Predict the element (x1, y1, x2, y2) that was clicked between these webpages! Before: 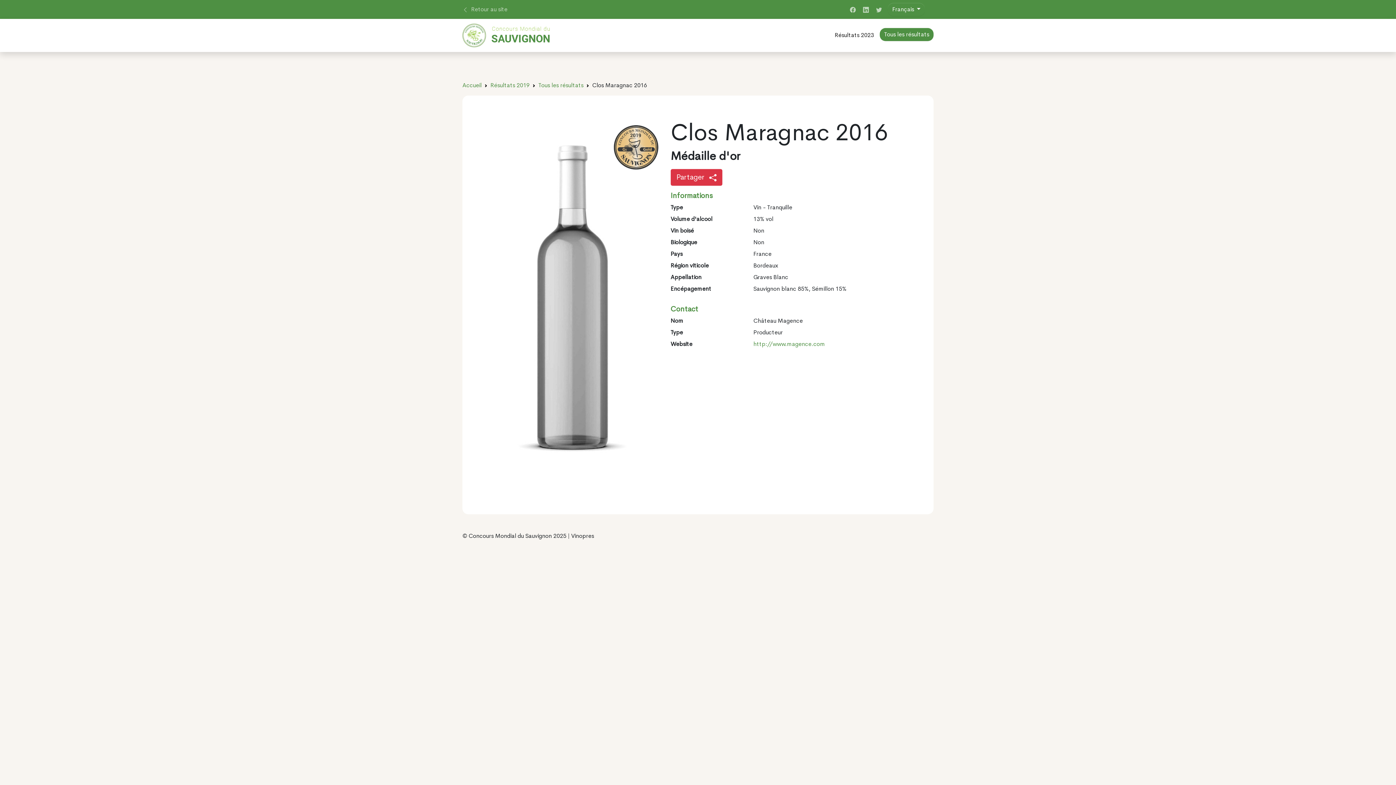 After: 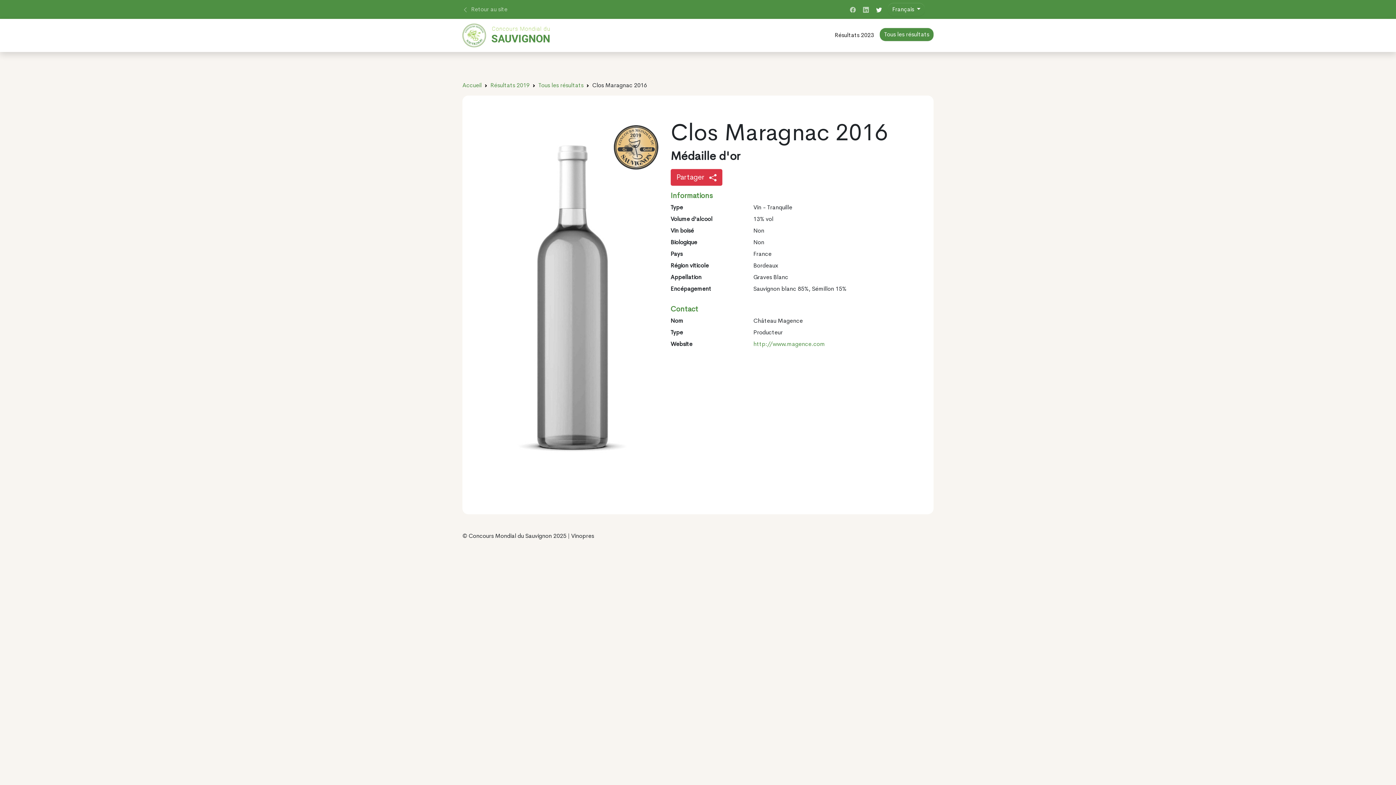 Action: bbox: (876, 5, 882, 13)